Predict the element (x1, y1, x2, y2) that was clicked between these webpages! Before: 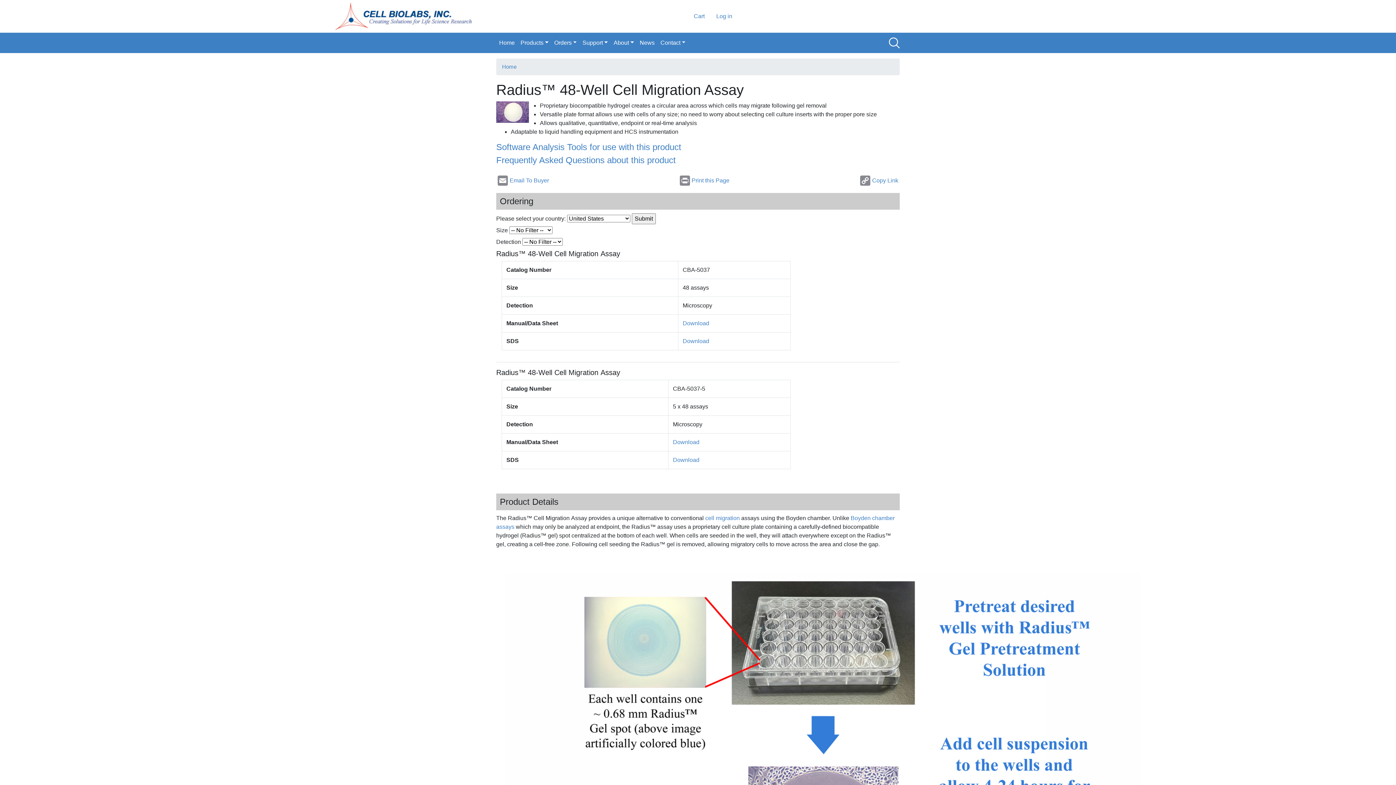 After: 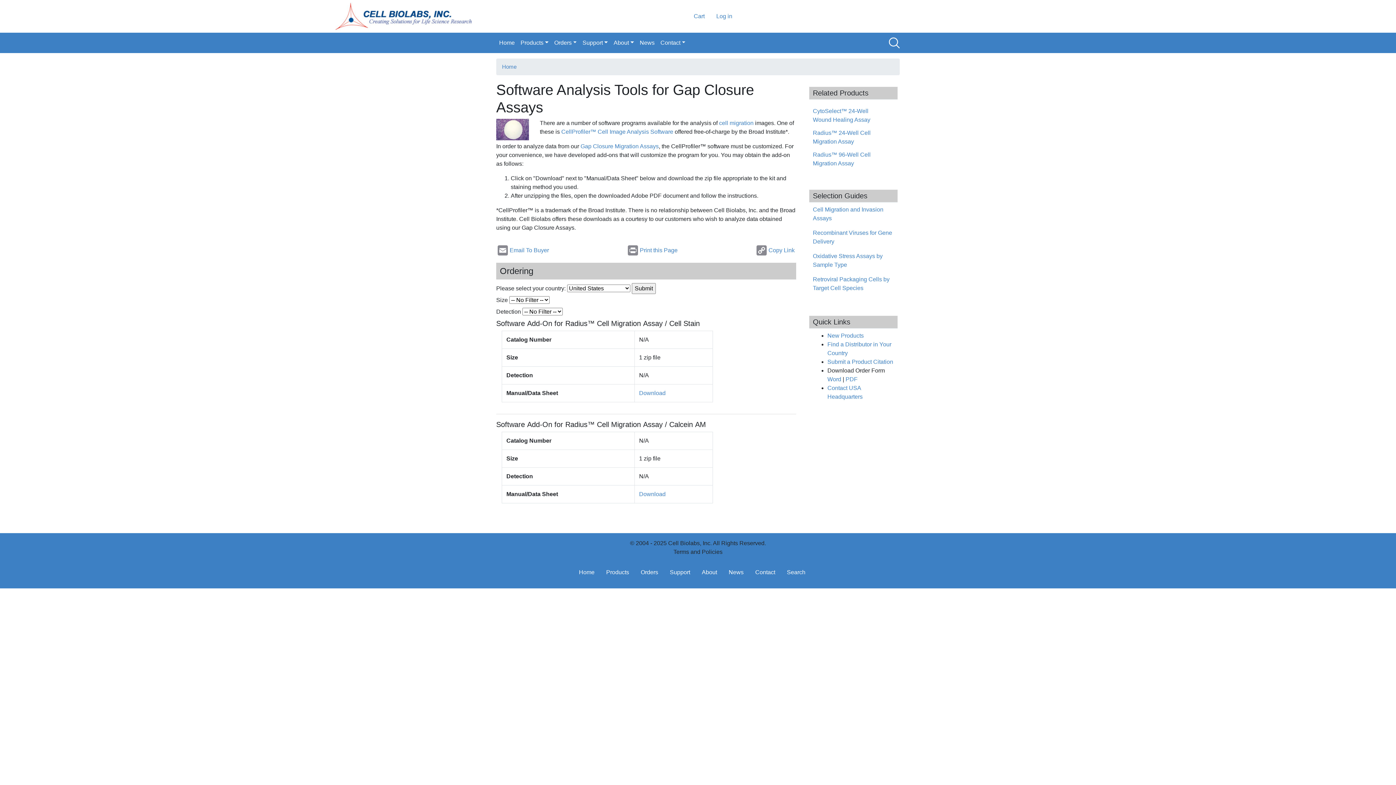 Action: bbox: (496, 142, 681, 152) label: Software Analysis Tools for use with this product